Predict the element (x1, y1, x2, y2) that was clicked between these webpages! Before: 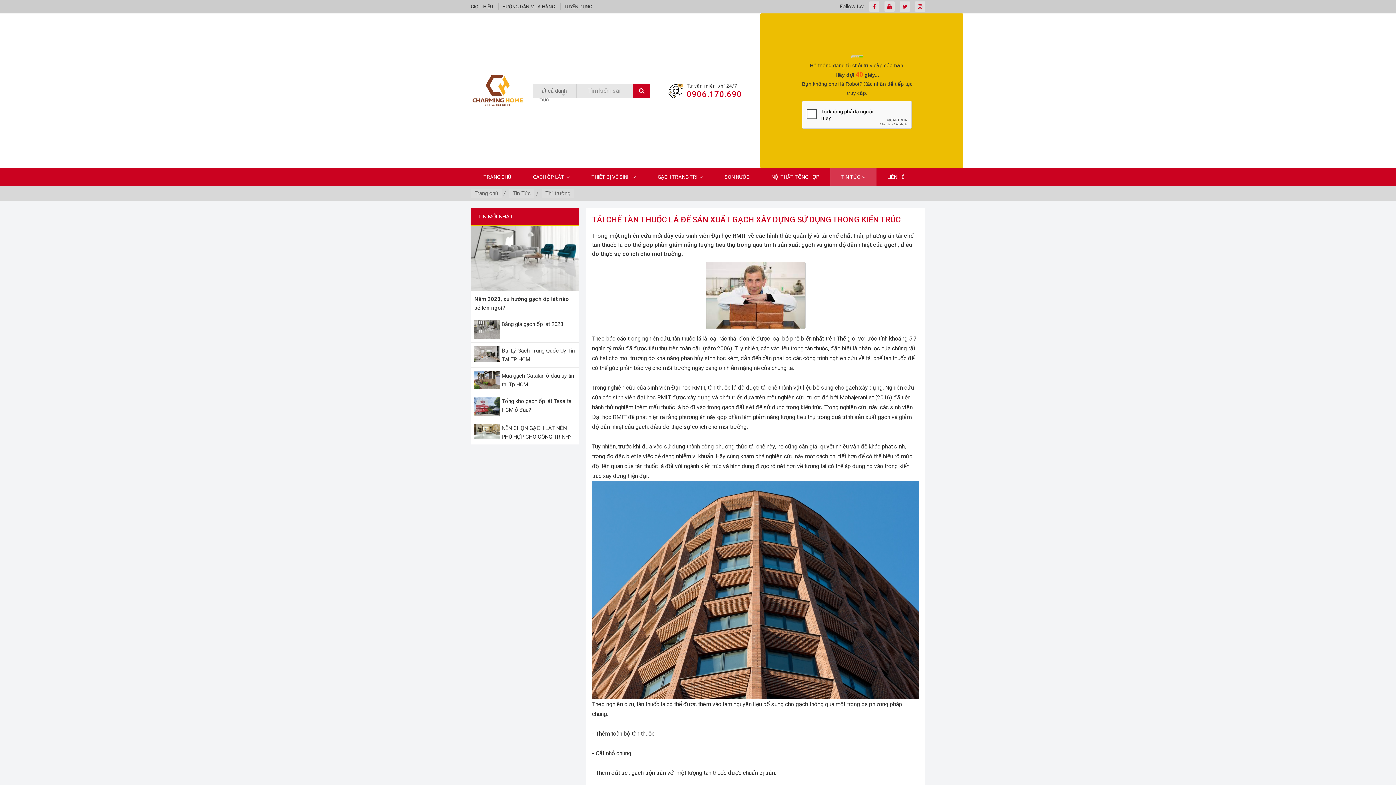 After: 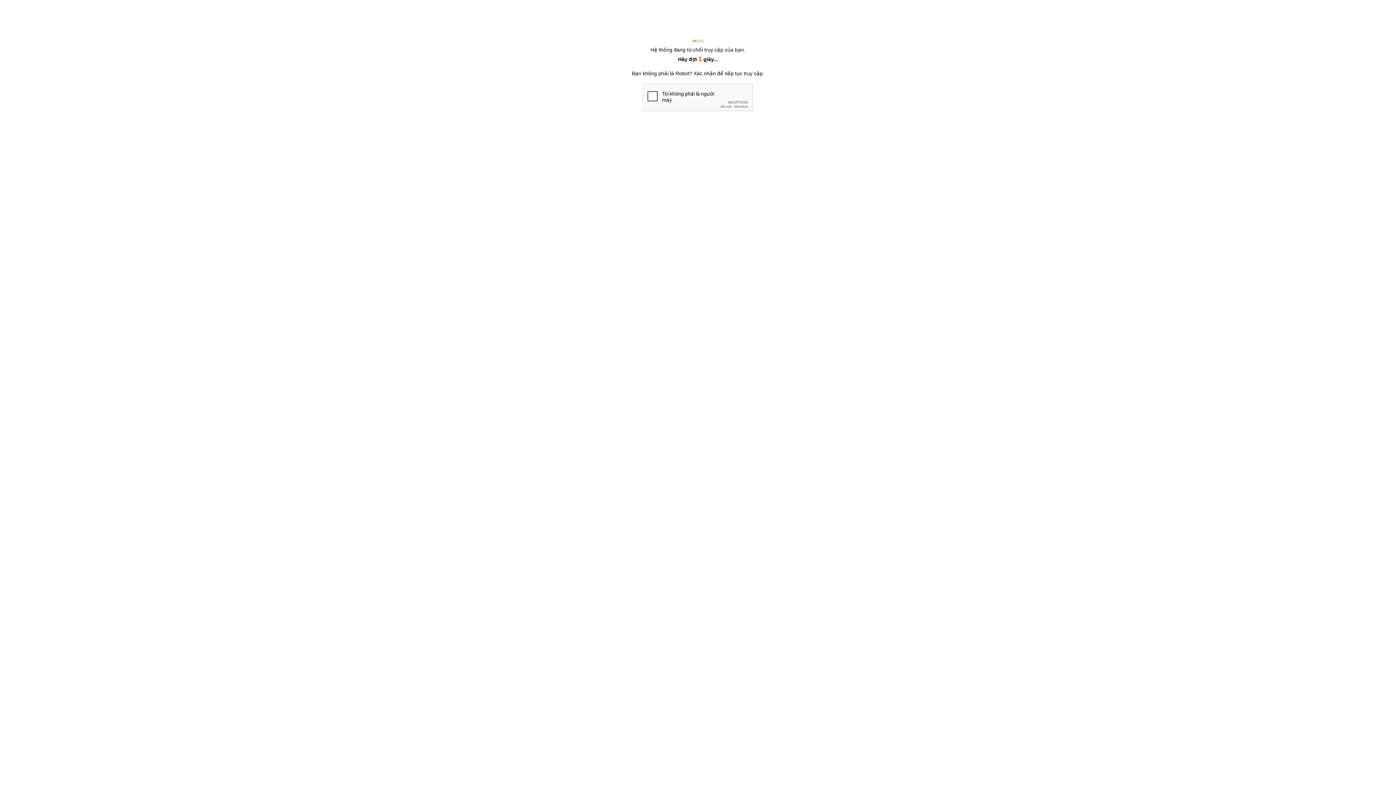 Action: bbox: (470, 254, 579, 312) label: Năm 2023, xu hướng gạch ốp lát nào sẽ lên ngôi?